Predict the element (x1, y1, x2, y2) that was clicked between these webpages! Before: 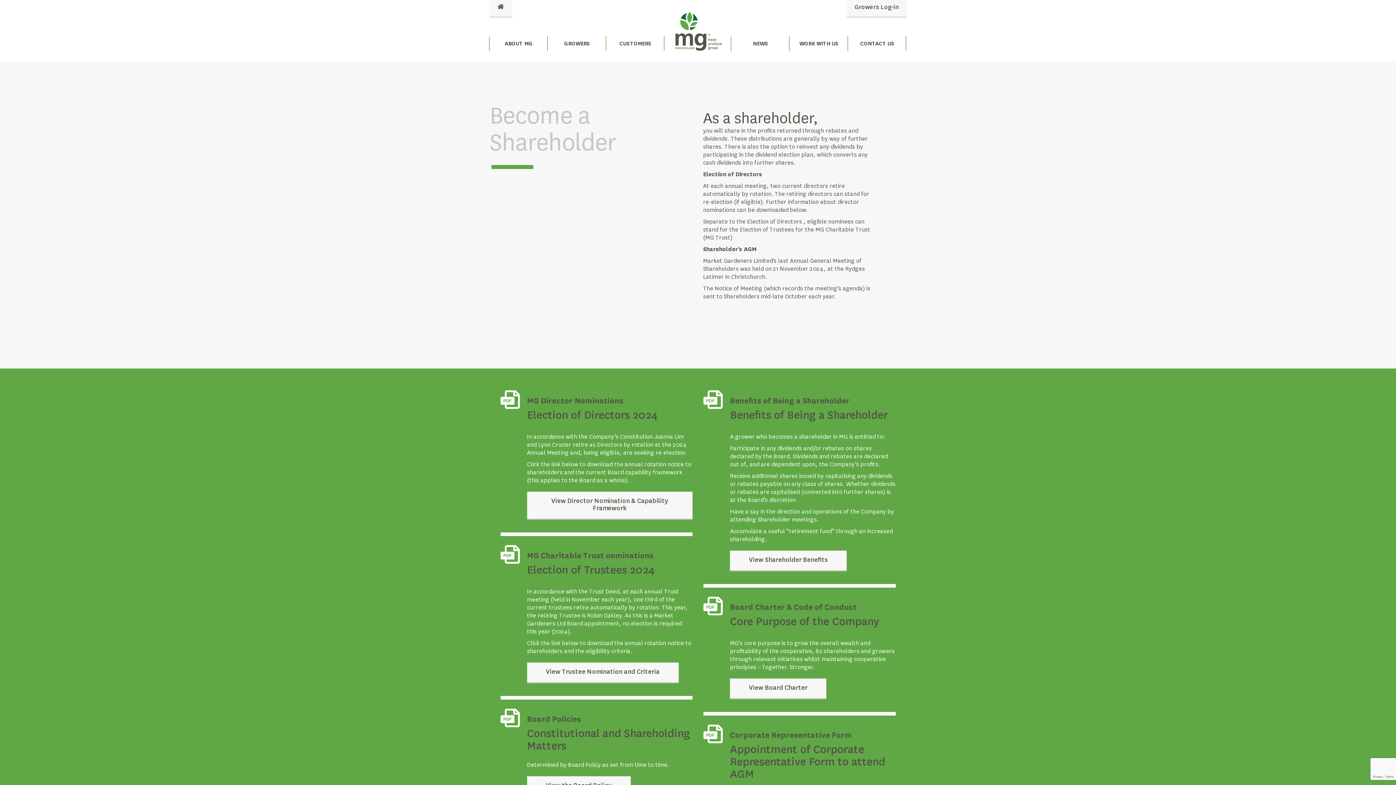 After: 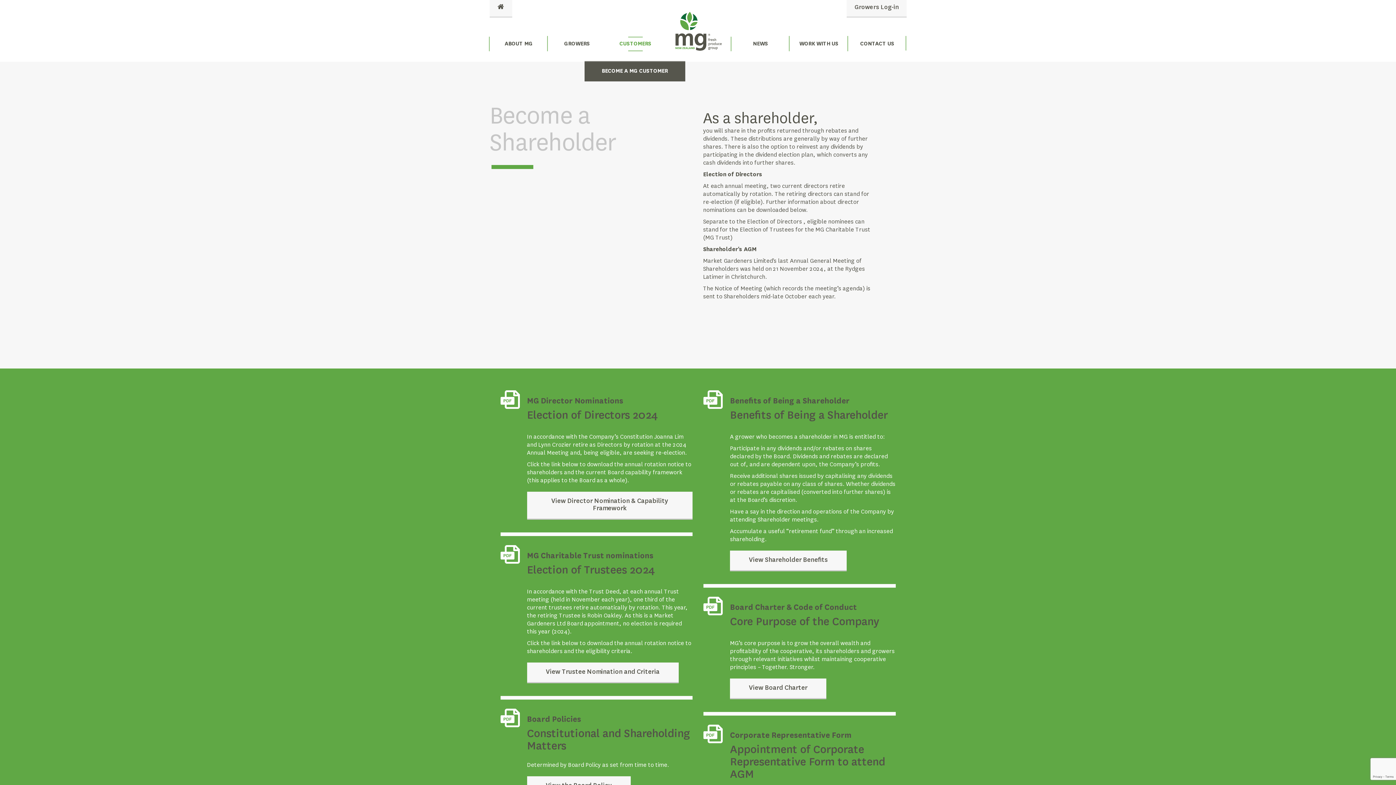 Action: bbox: (606, 36, 664, 51) label: CUSTOMERS